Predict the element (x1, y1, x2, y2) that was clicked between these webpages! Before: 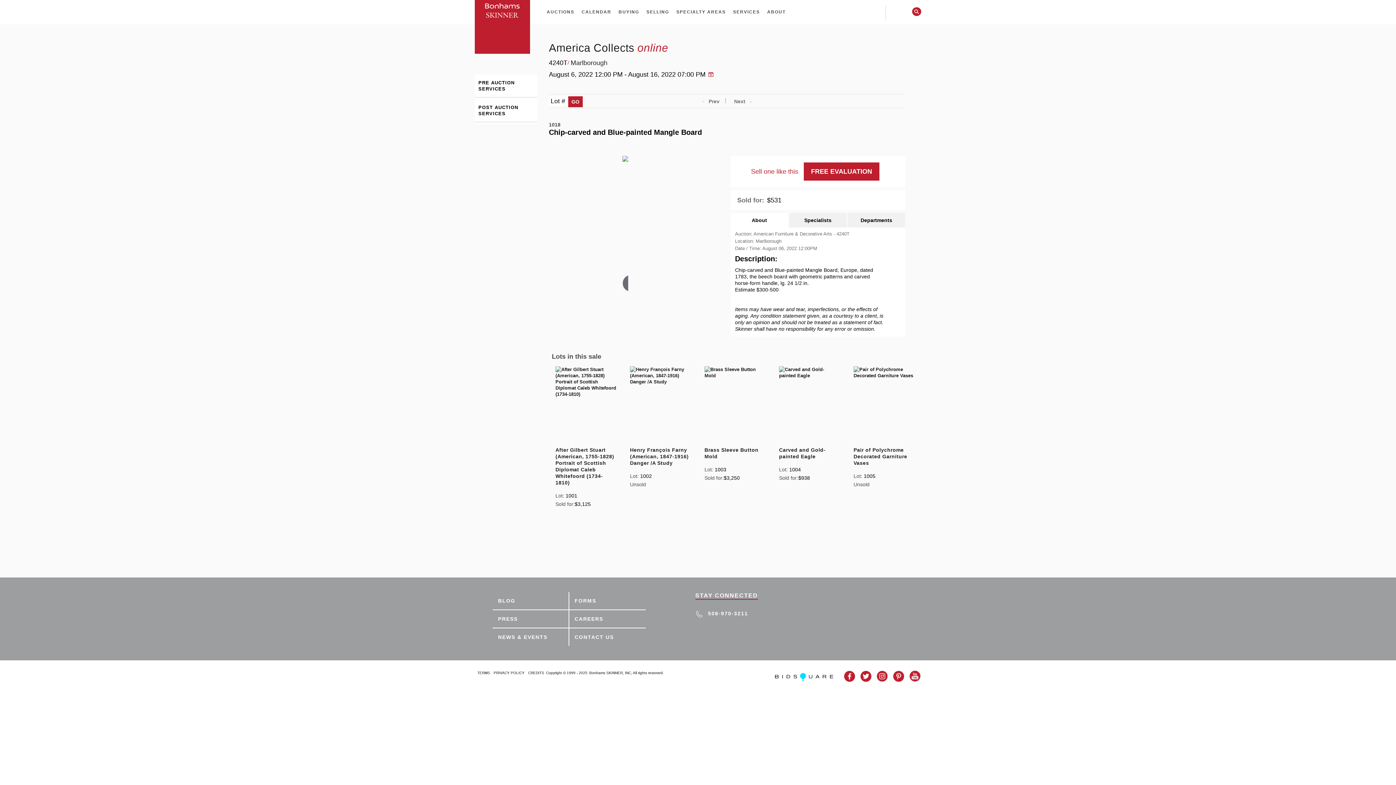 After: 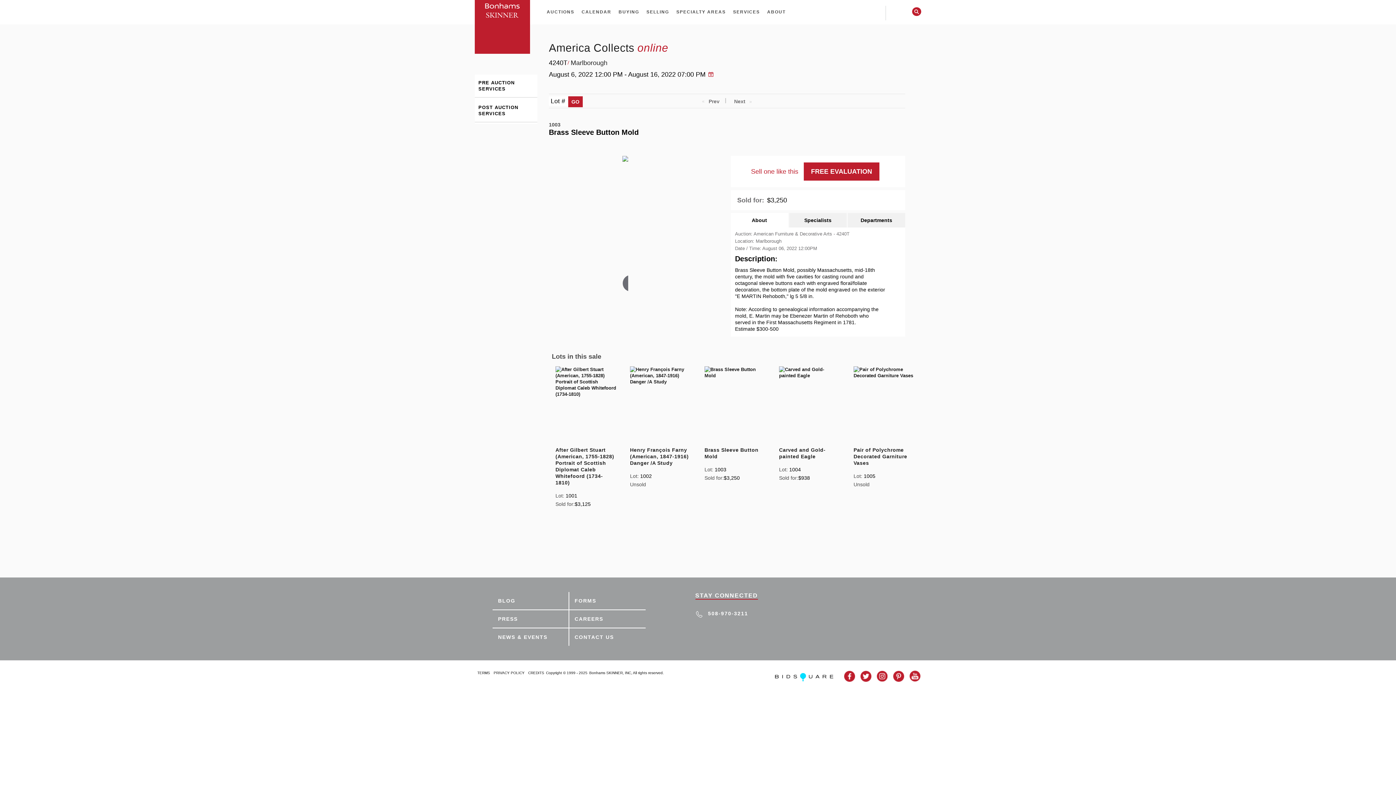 Action: bbox: (704, 447, 765, 460) label: Brass Sleeve Button Mold